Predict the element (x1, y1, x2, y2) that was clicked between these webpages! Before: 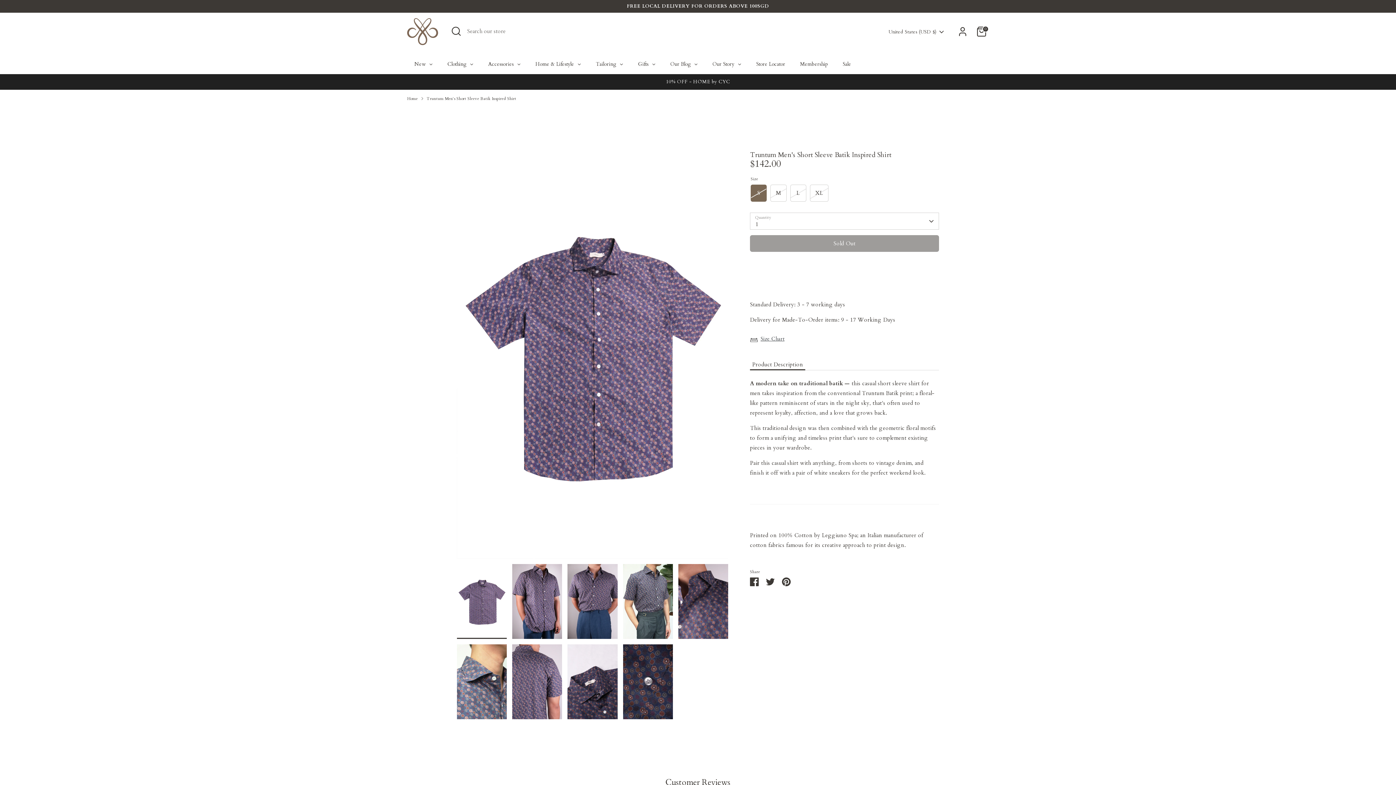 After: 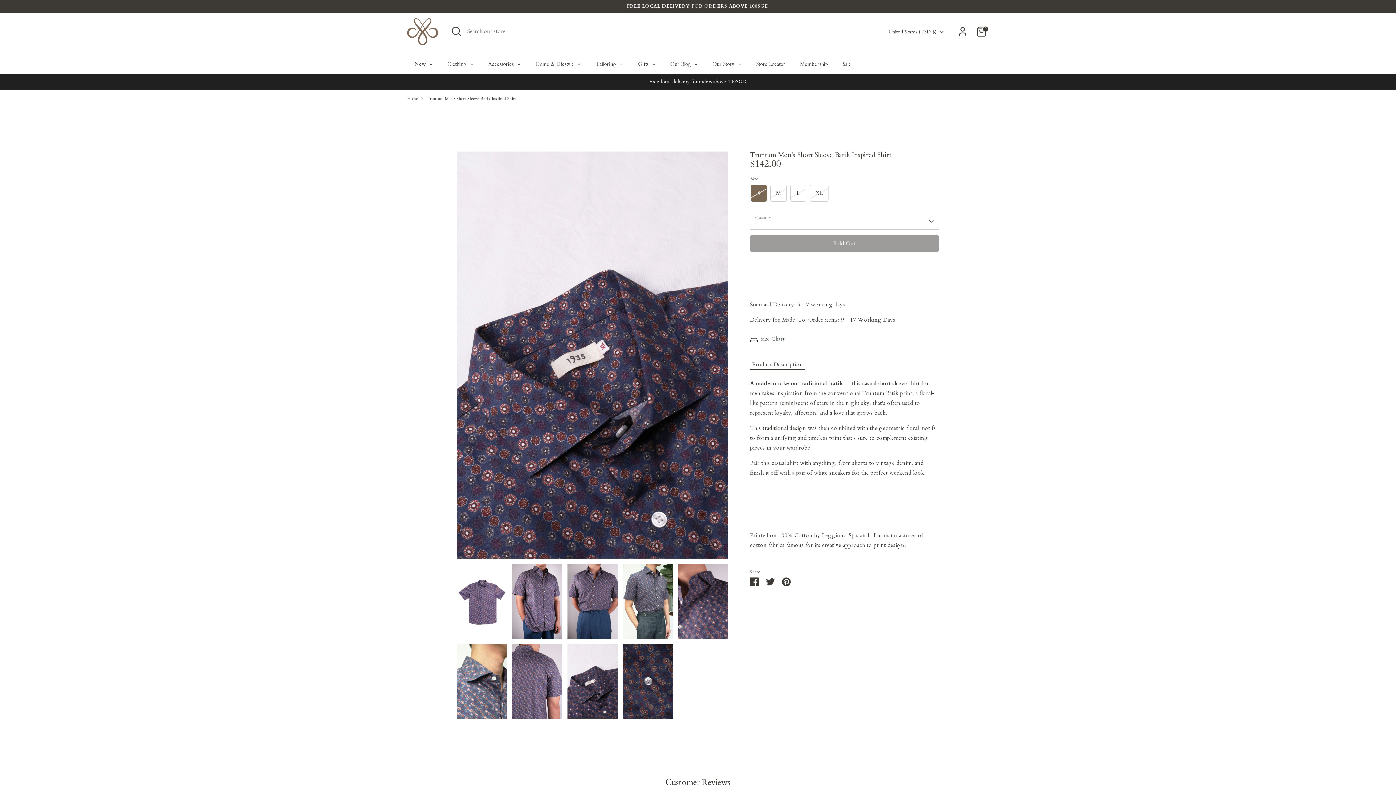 Action: bbox: (567, 644, 617, 719)